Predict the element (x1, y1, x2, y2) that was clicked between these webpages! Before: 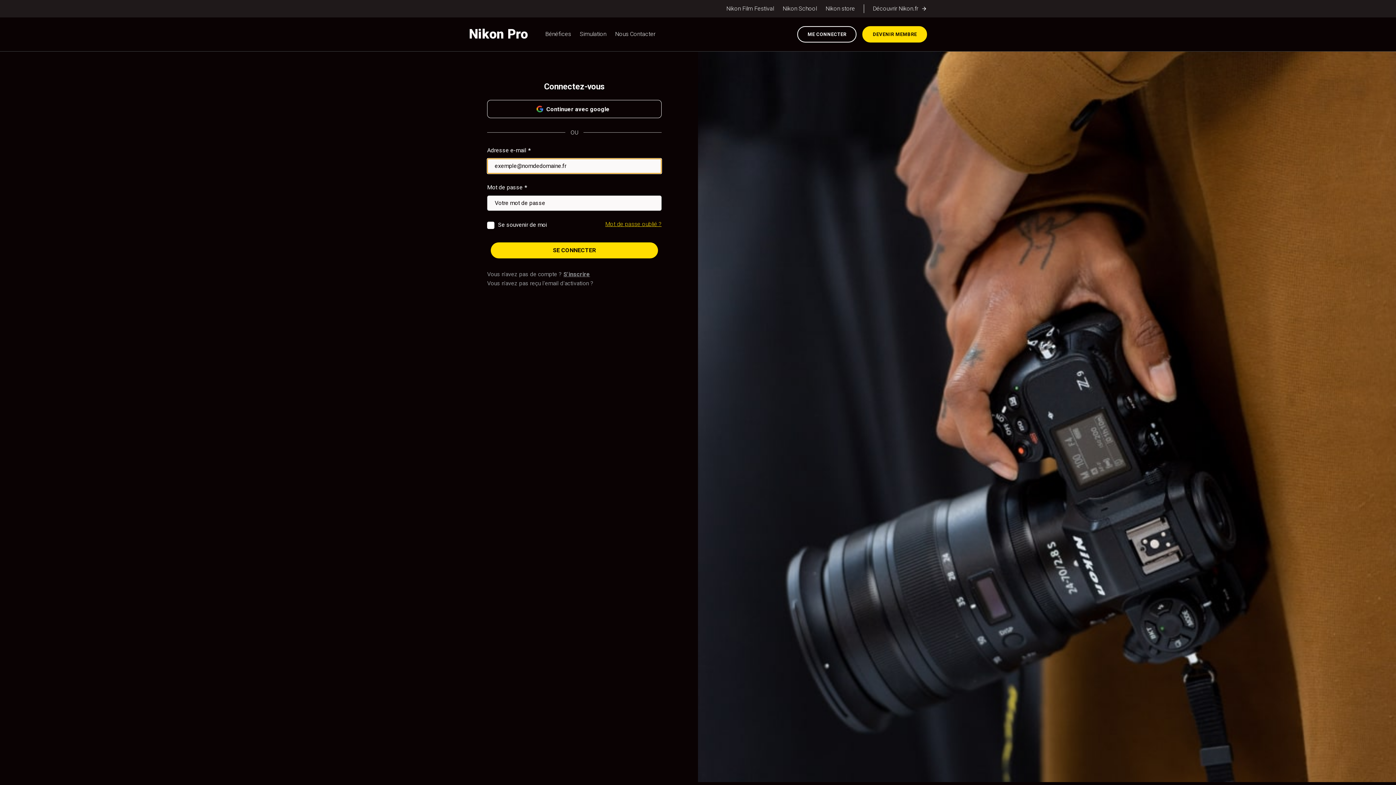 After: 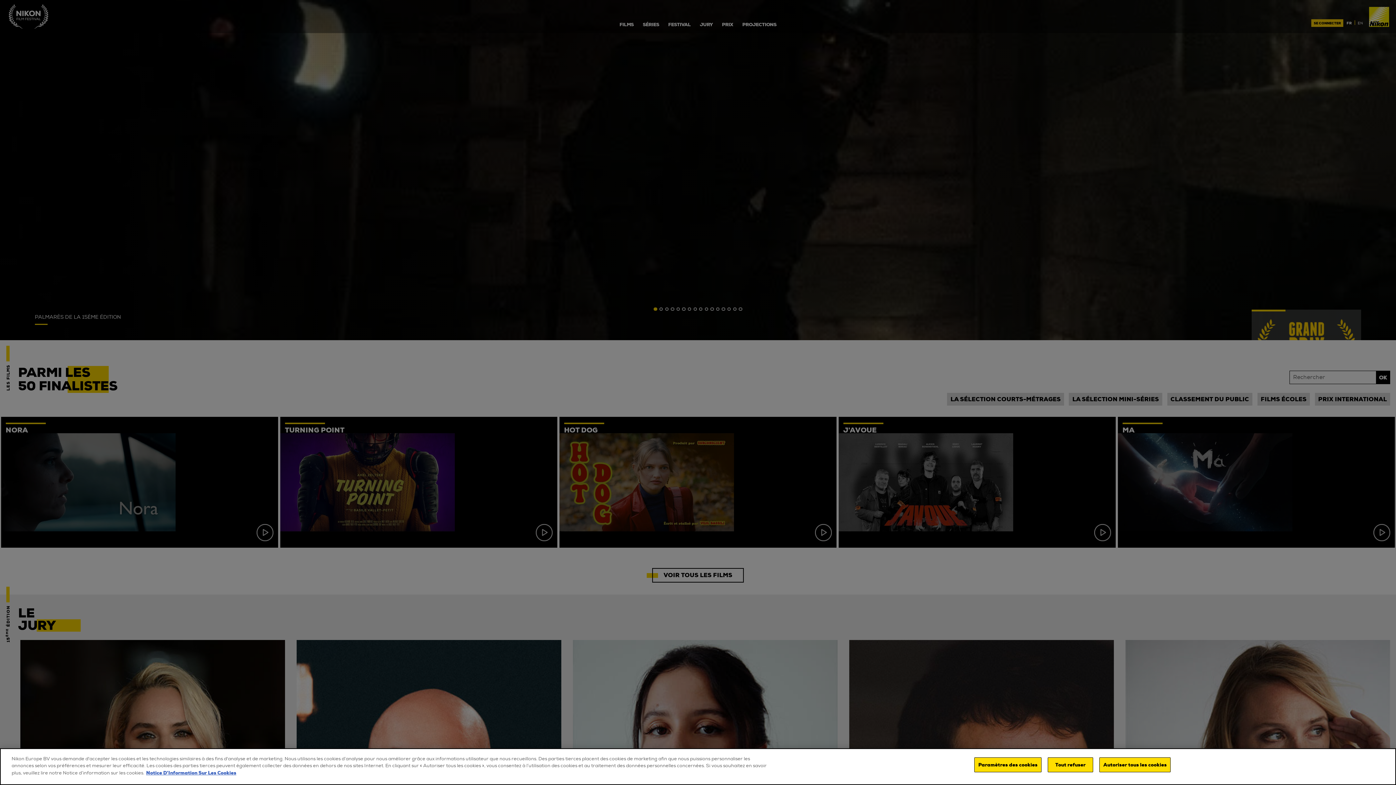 Action: label: Nikon Film Festival bbox: (726, 4, 774, 13)